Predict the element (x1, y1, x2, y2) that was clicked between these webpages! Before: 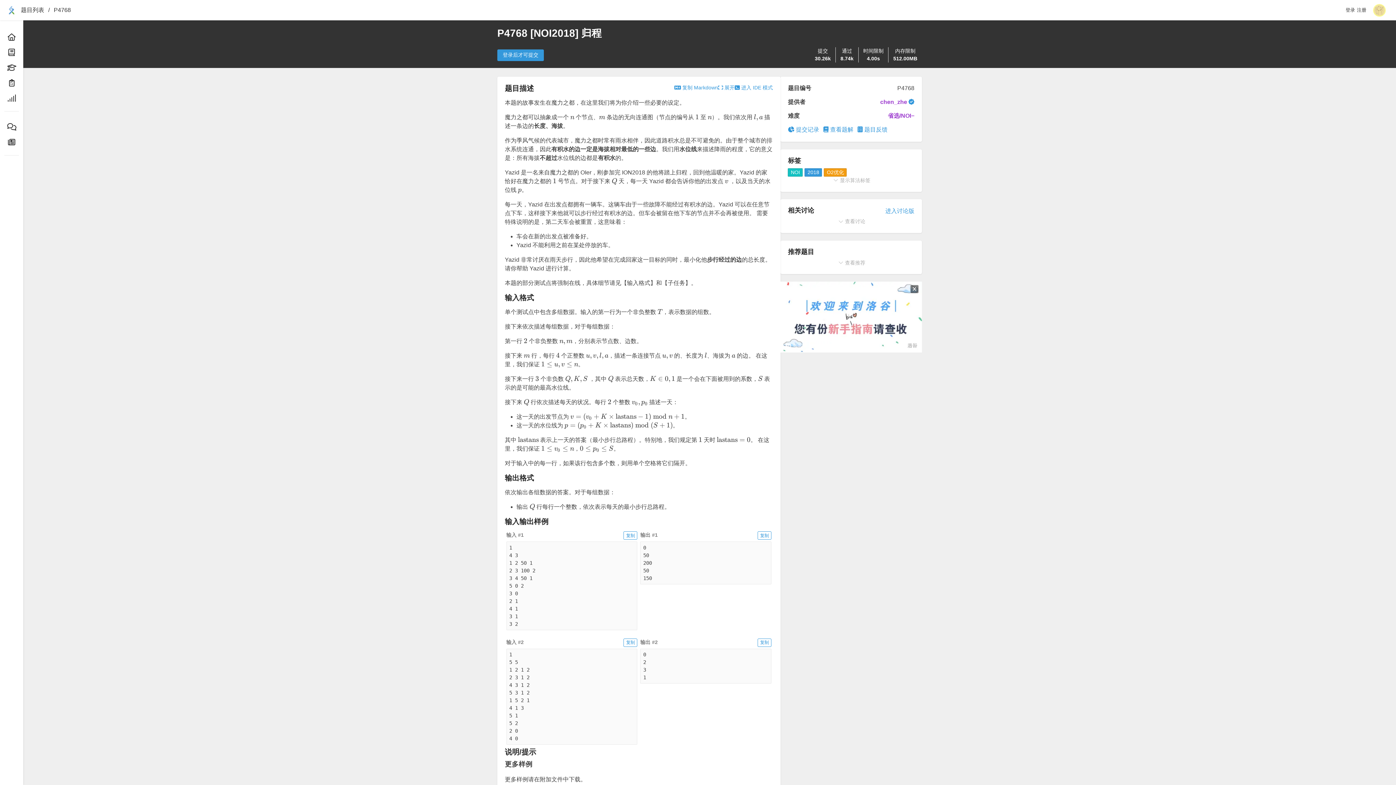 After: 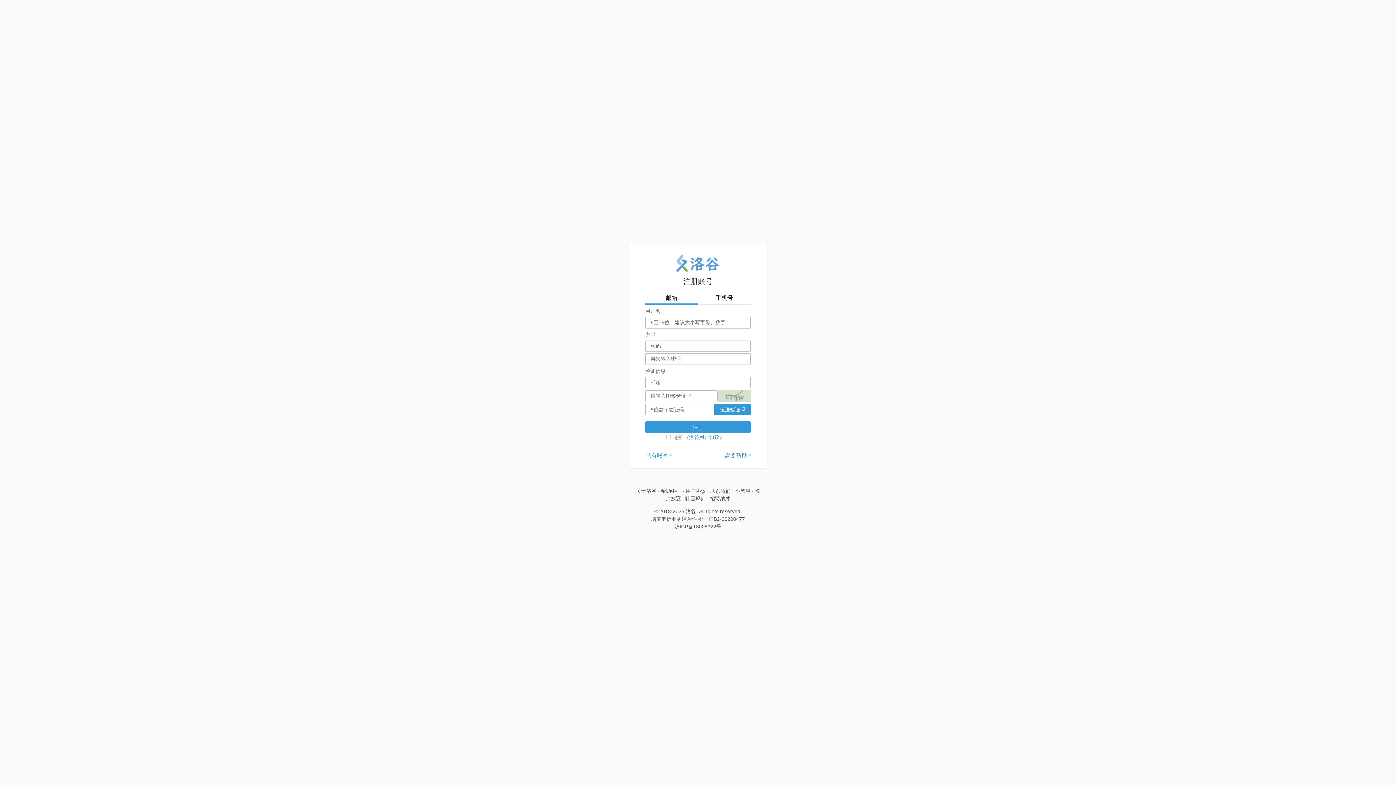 Action: label: 注册 bbox: (1357, 8, 1366, 12)